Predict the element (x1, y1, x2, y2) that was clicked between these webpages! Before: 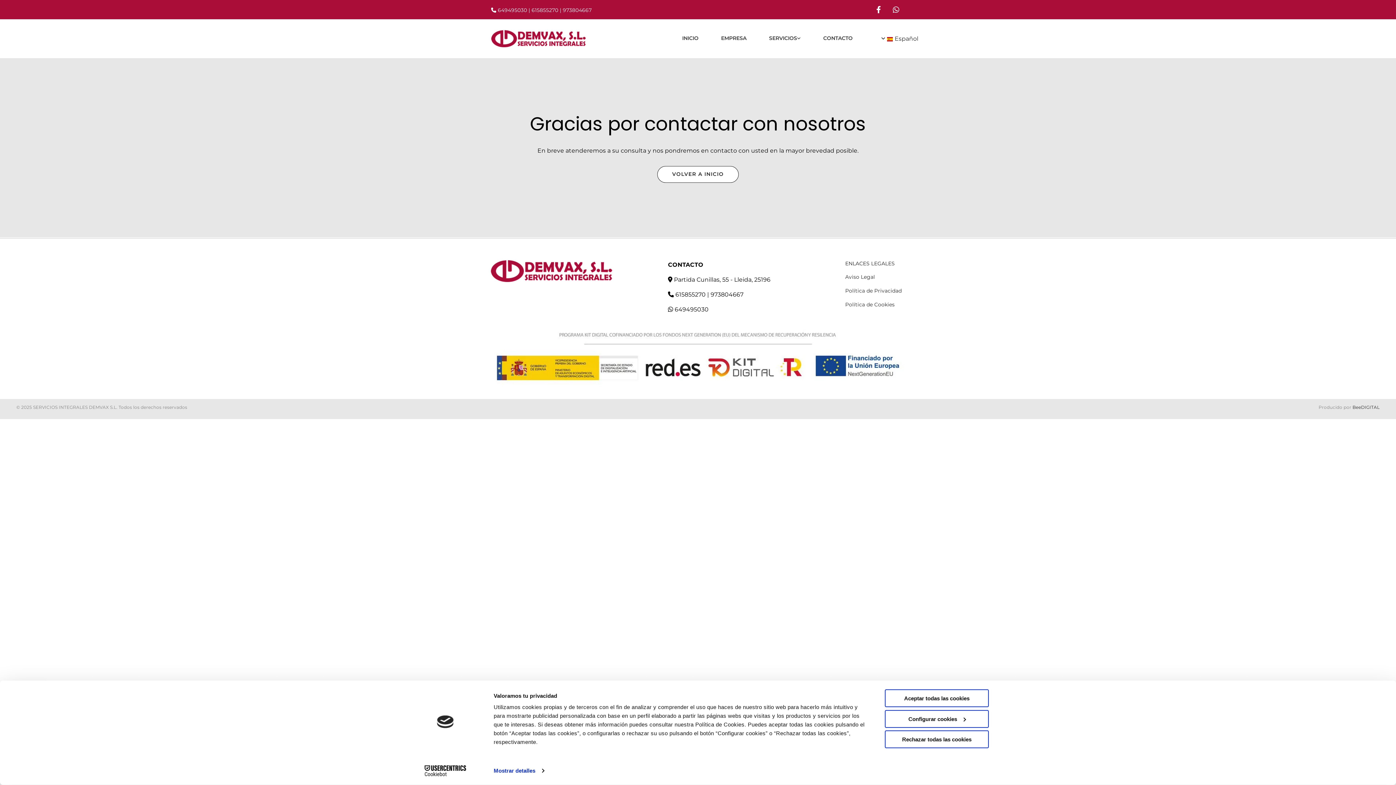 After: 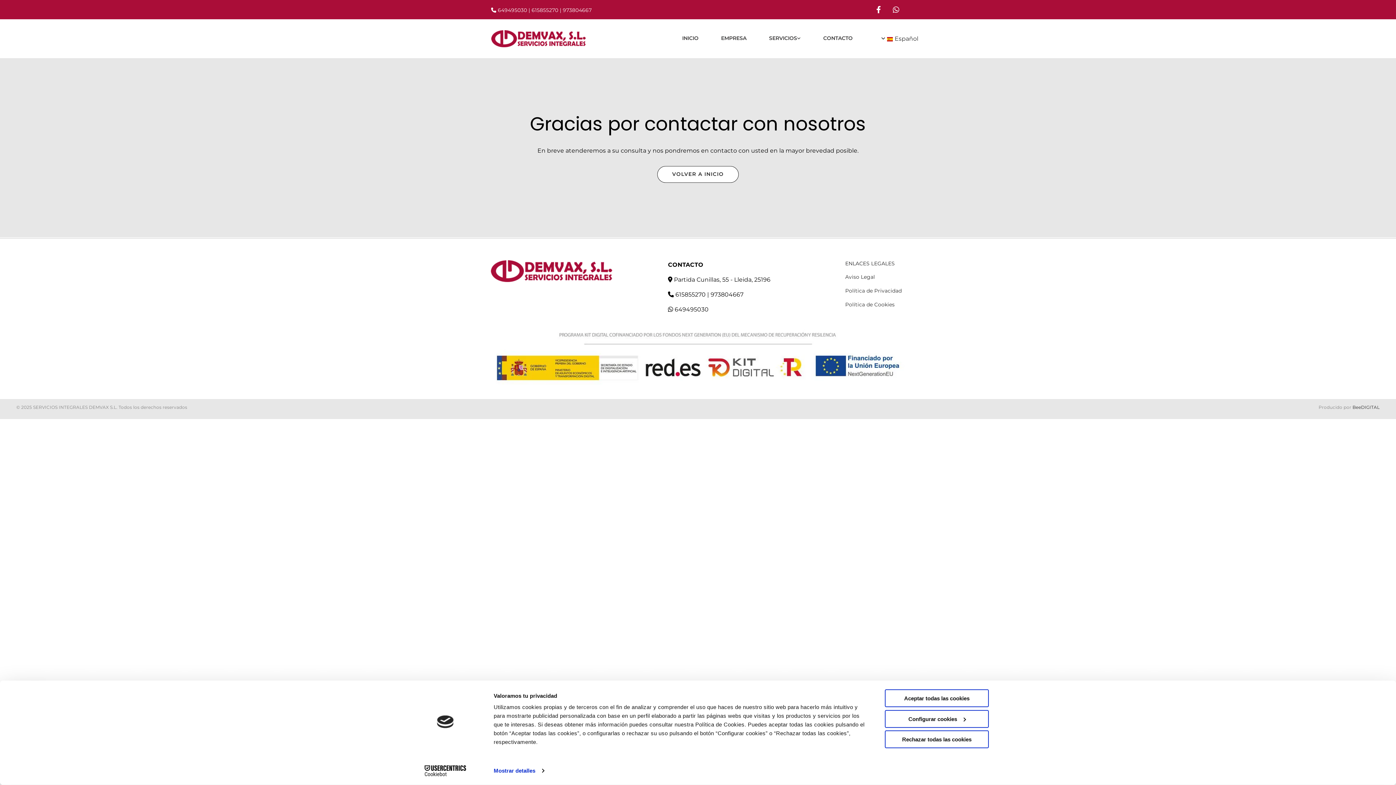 Action: label: Cookiebot - opens in a new window bbox: (413, 765, 477, 776)